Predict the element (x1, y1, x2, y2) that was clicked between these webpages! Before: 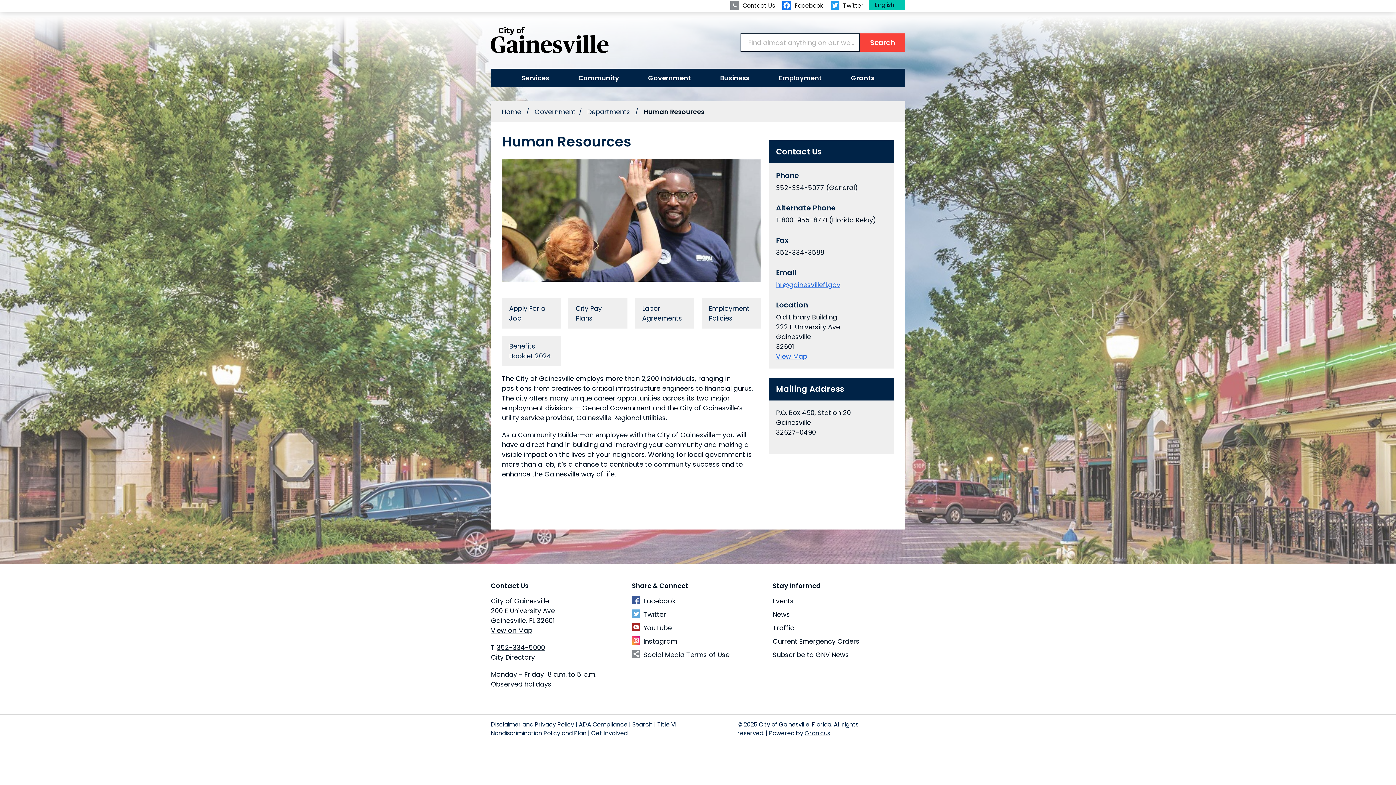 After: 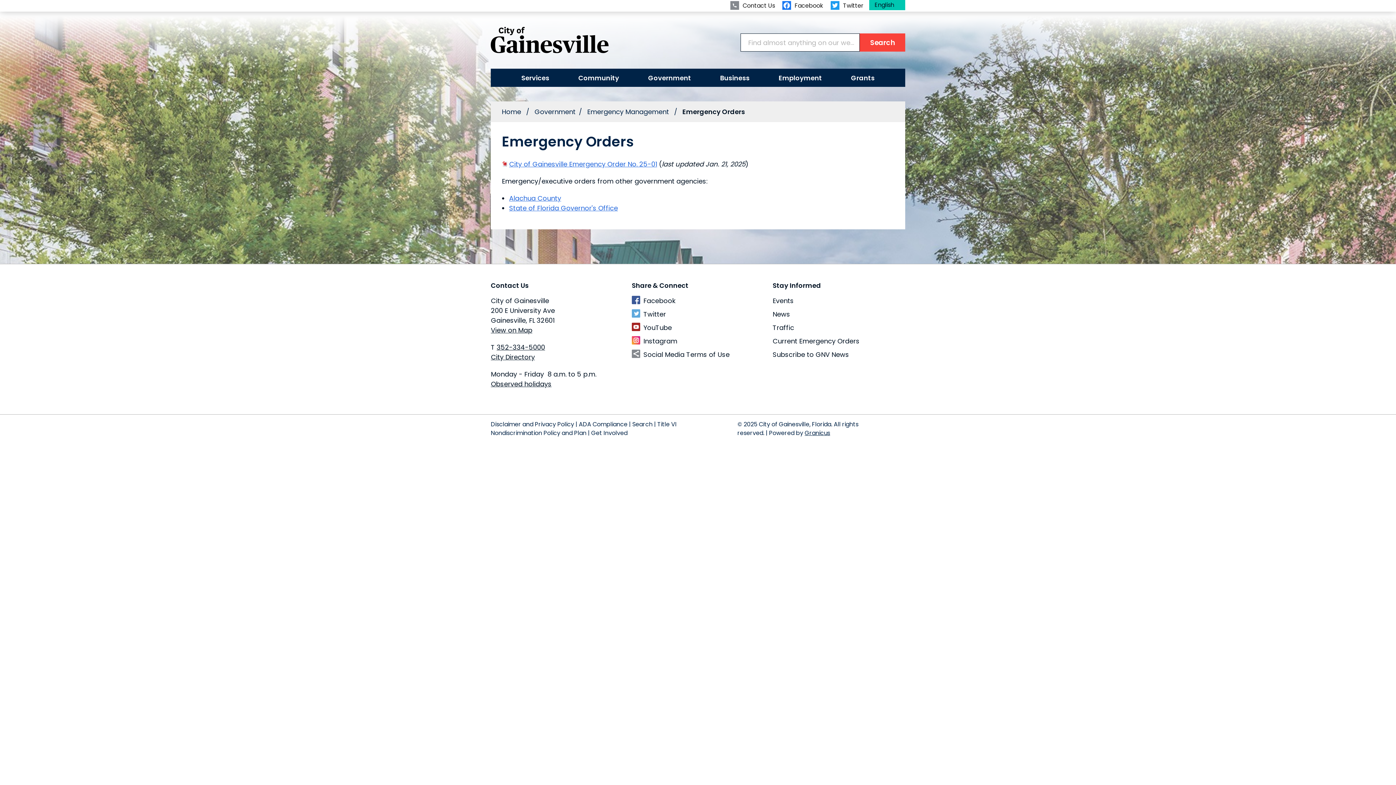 Action: bbox: (772, 636, 905, 646) label: Current Emergency Orders